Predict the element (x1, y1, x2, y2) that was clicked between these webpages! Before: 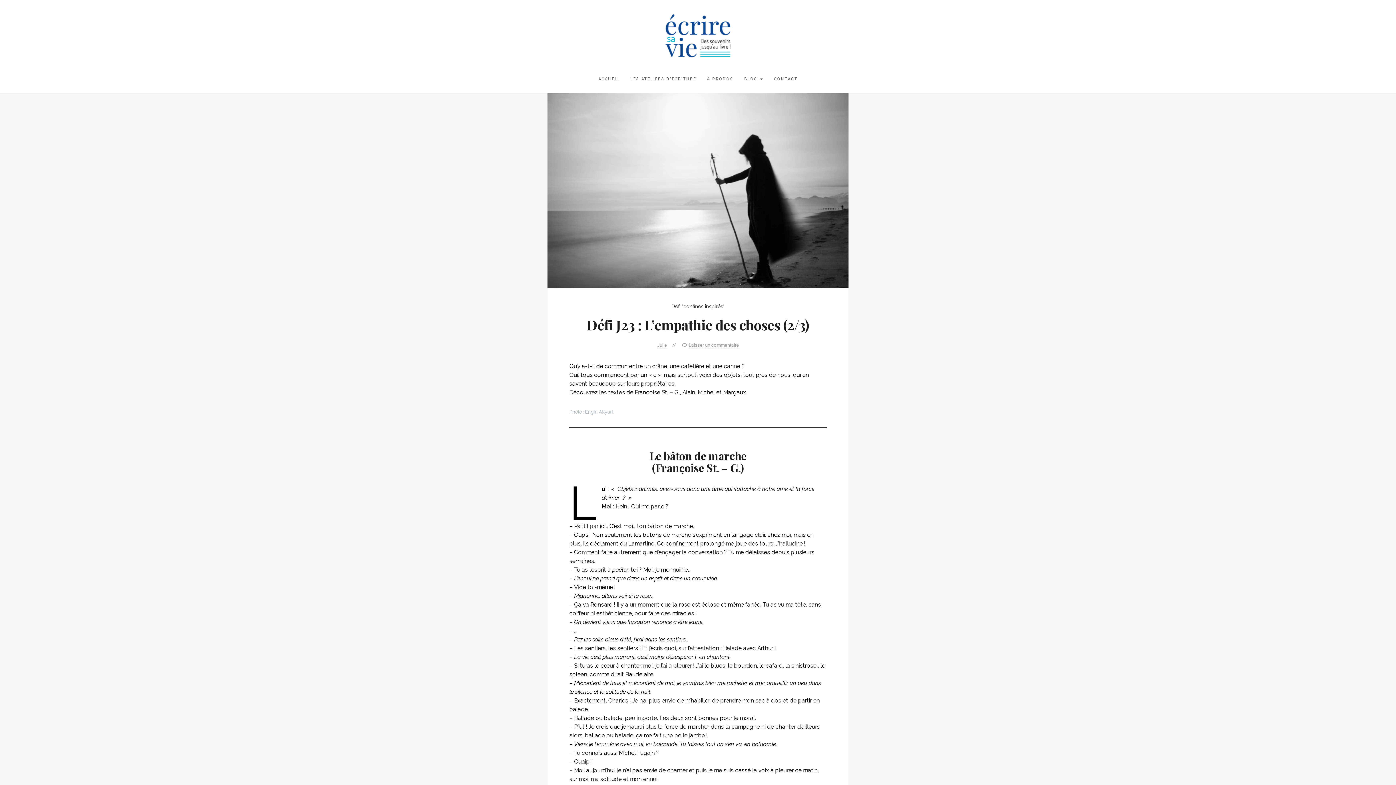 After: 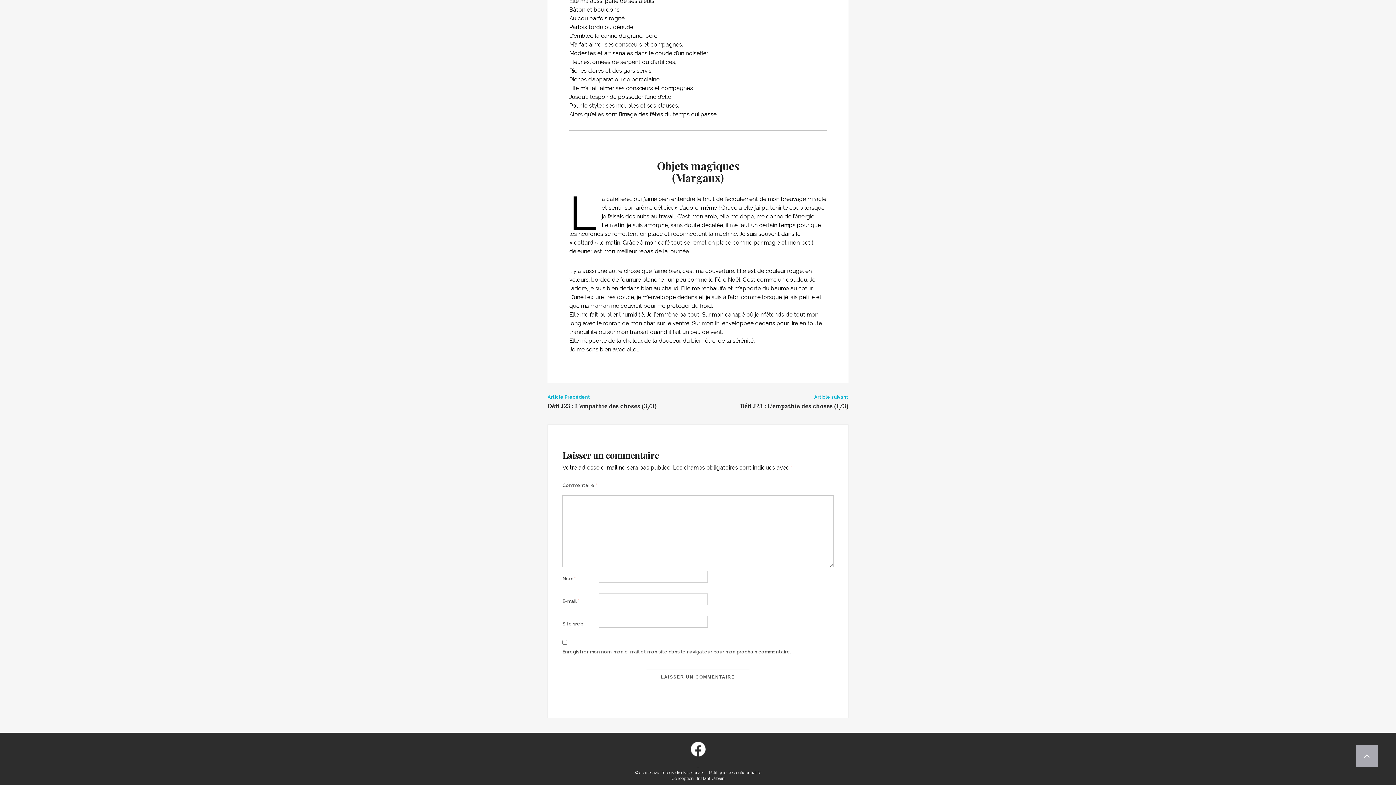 Action: label: Laisser un commentaire bbox: (688, 342, 739, 348)